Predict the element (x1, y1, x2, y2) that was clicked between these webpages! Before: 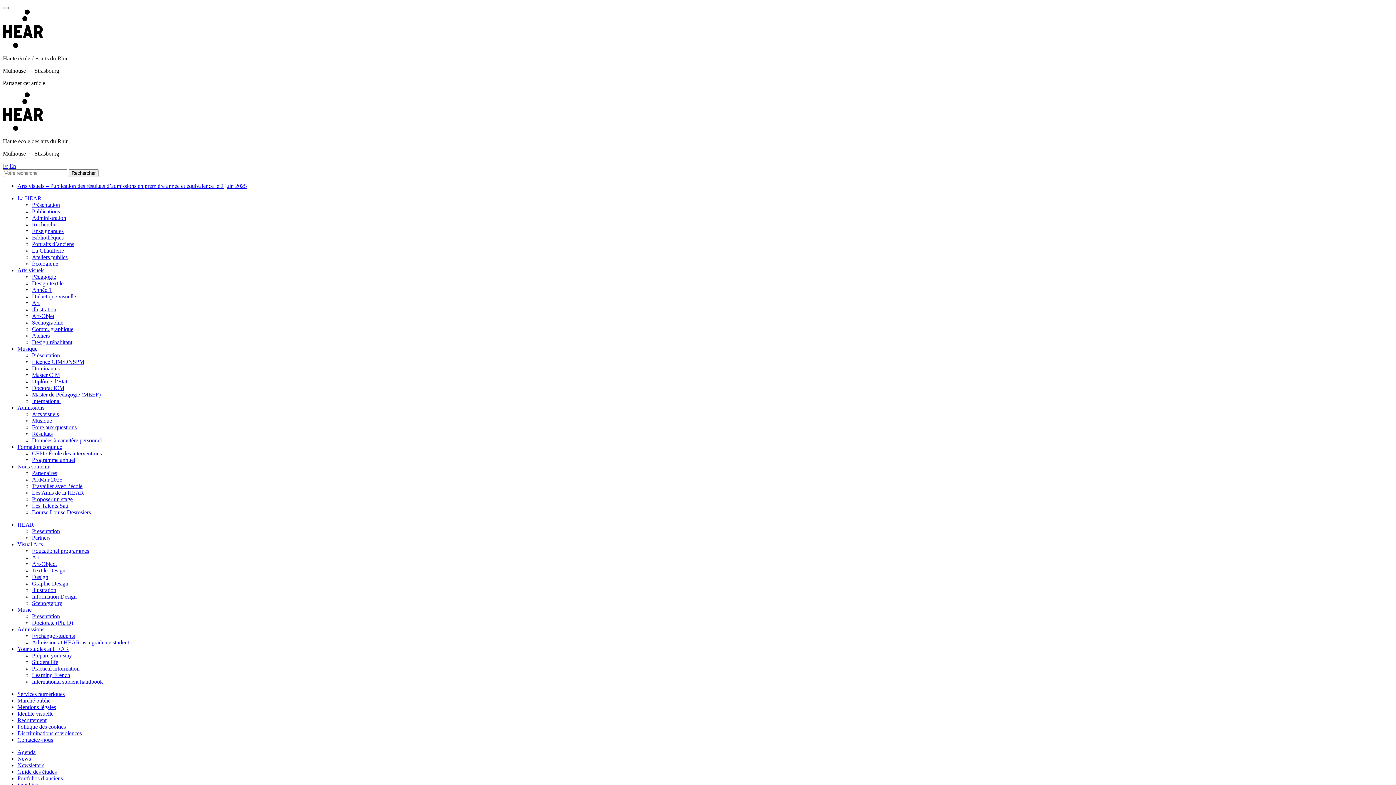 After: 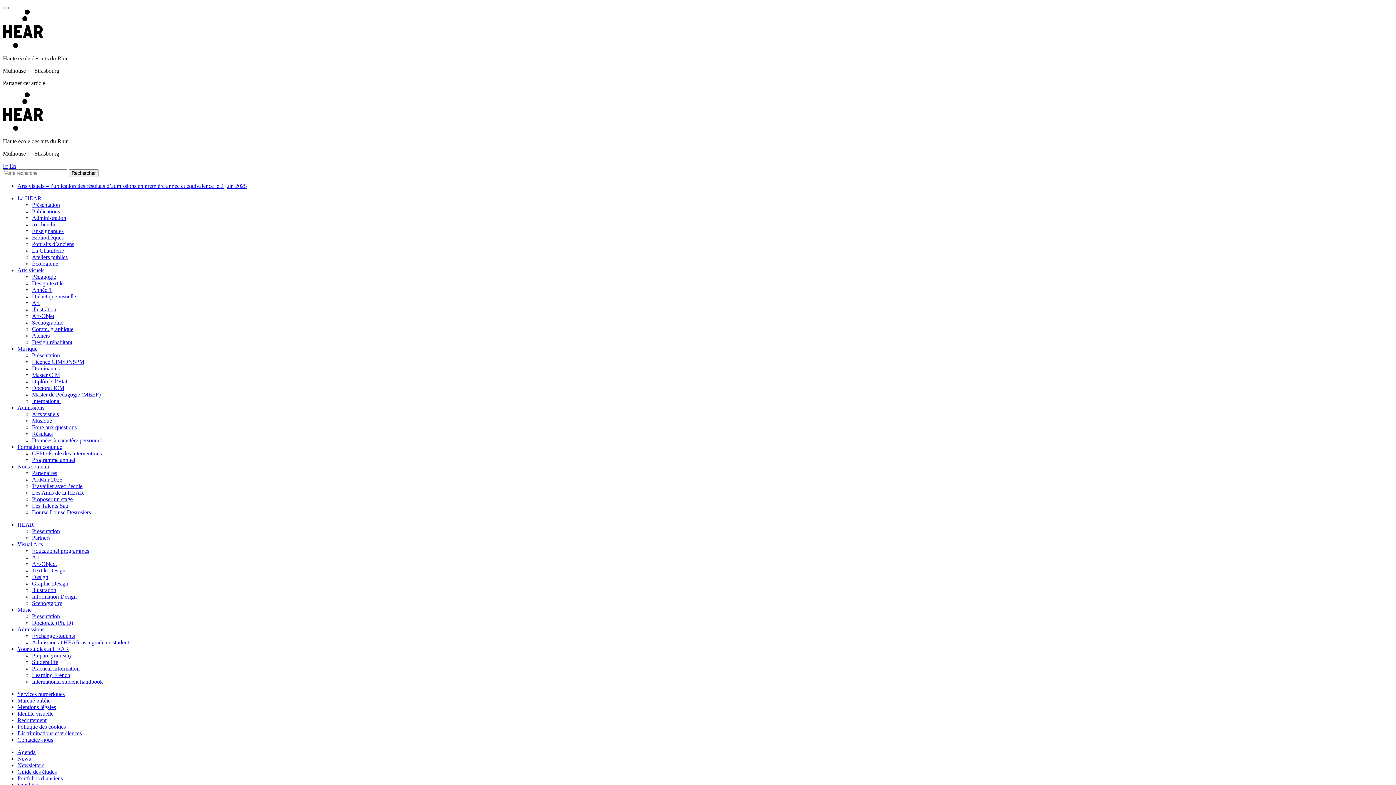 Action: label: La HEAR bbox: (17, 195, 41, 201)